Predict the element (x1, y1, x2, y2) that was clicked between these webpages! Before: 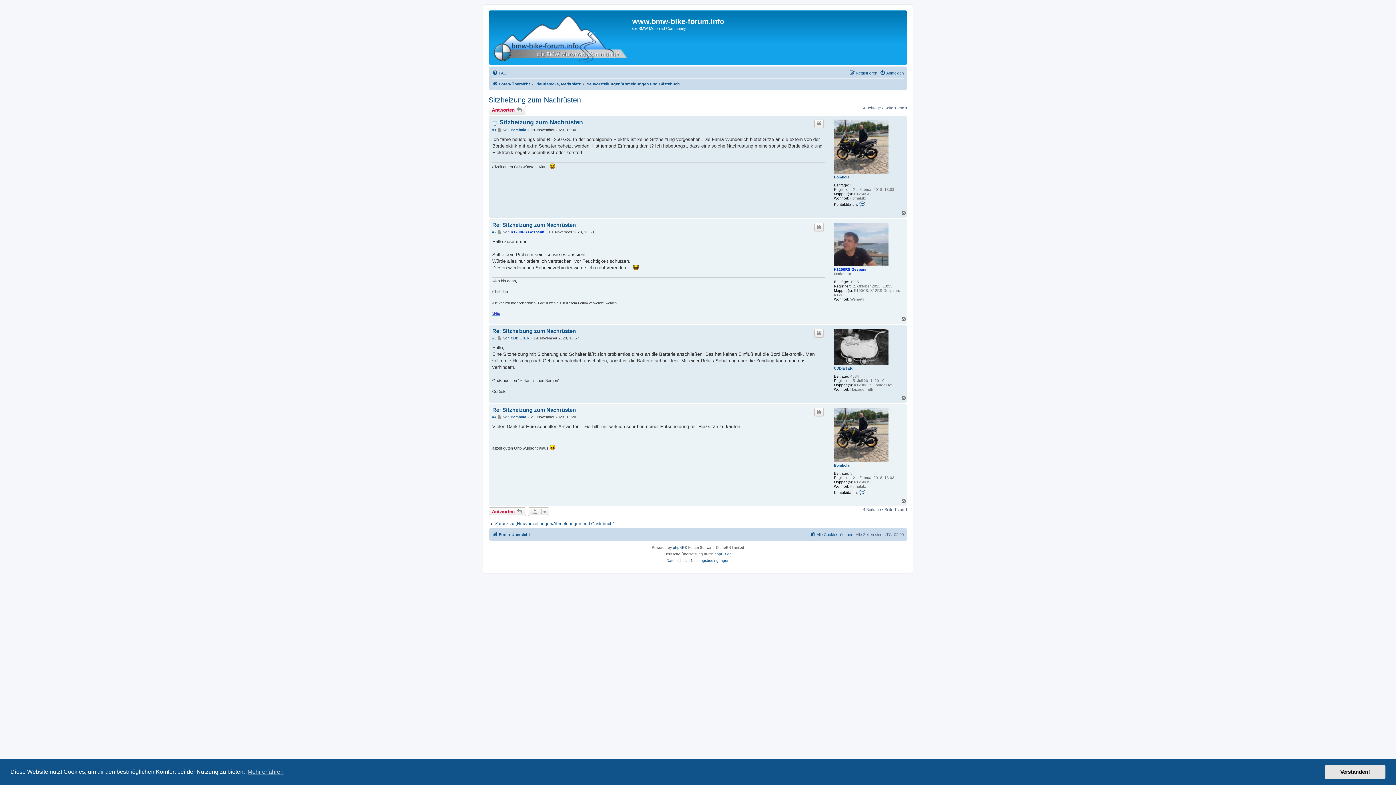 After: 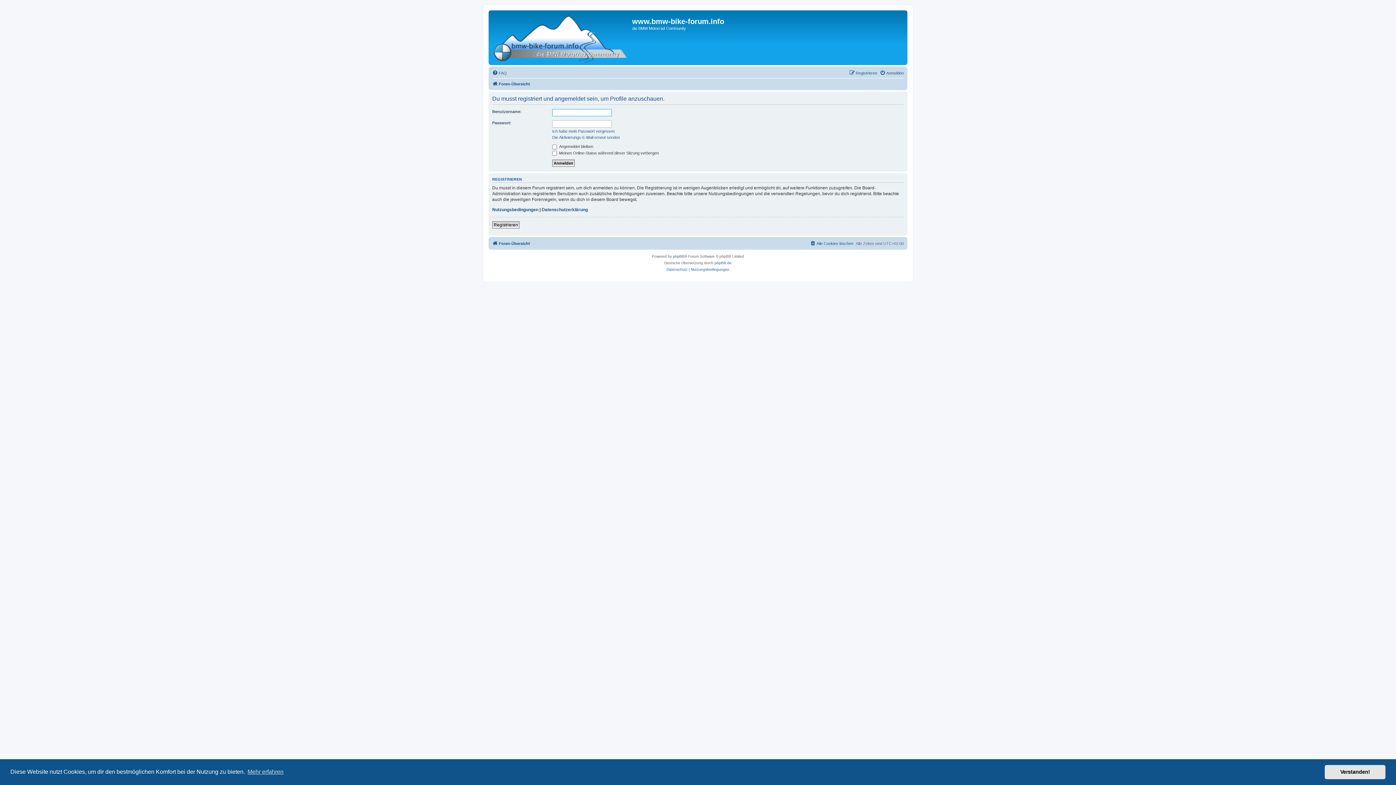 Action: label: Bombola bbox: (834, 175, 849, 179)